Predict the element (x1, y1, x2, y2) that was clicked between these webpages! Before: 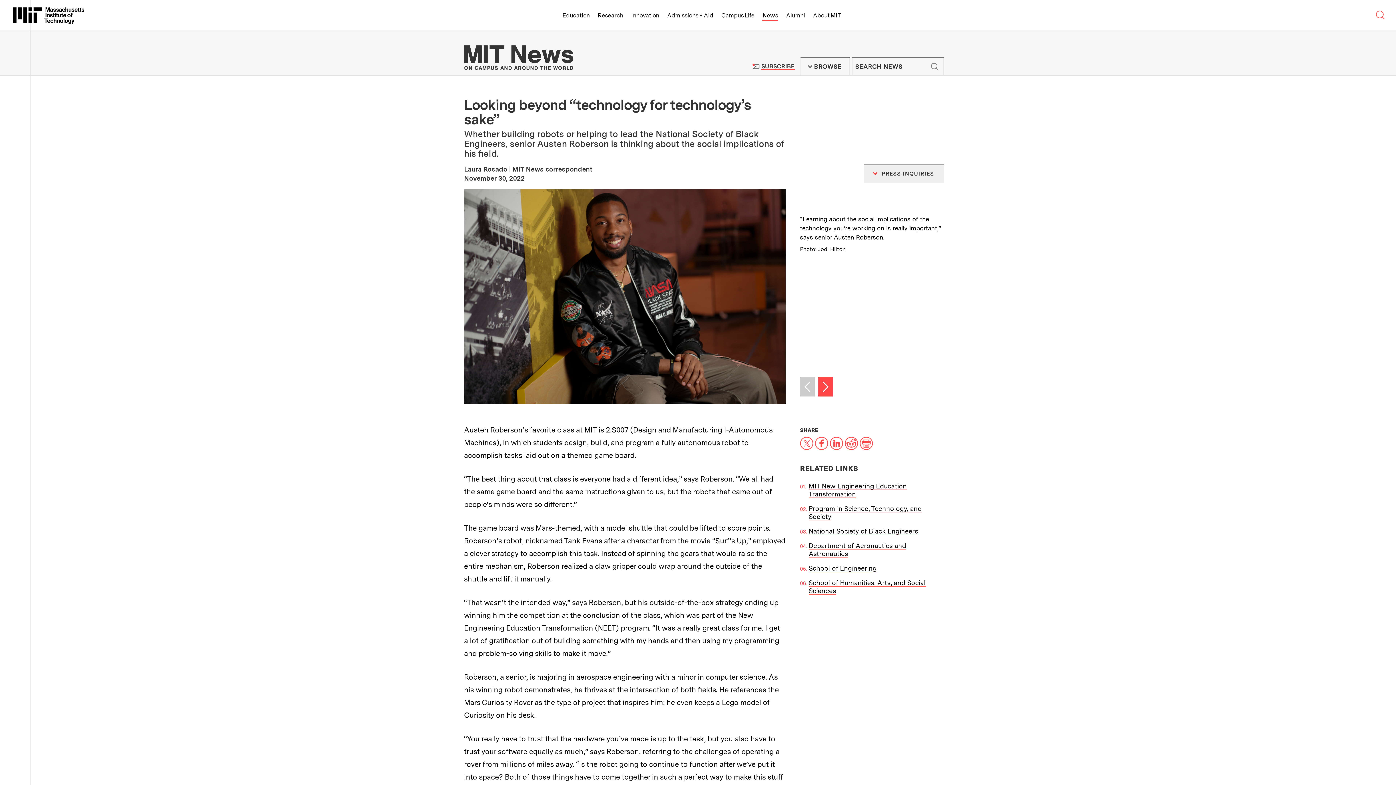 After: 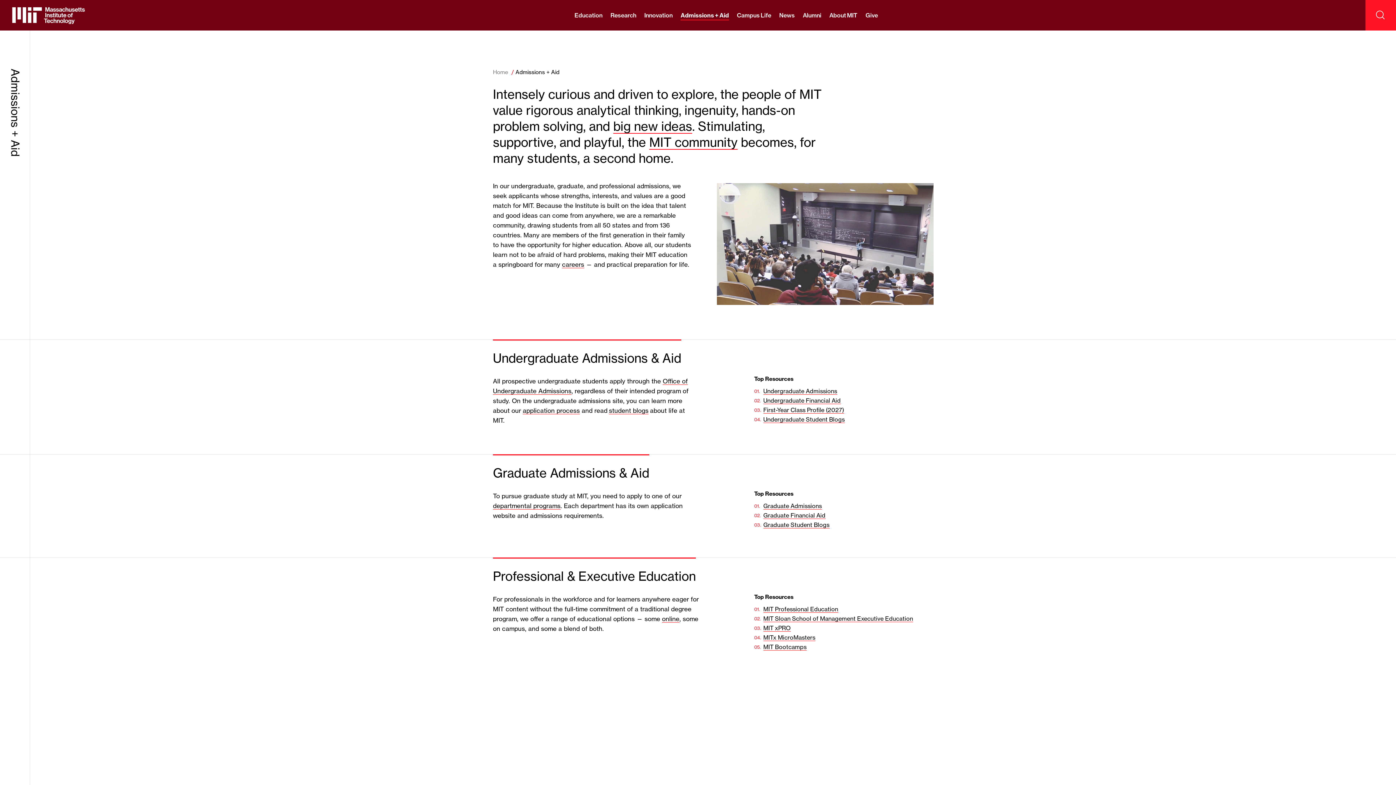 Action: bbox: (667, 0, 713, 30) label: Admissions + Aid